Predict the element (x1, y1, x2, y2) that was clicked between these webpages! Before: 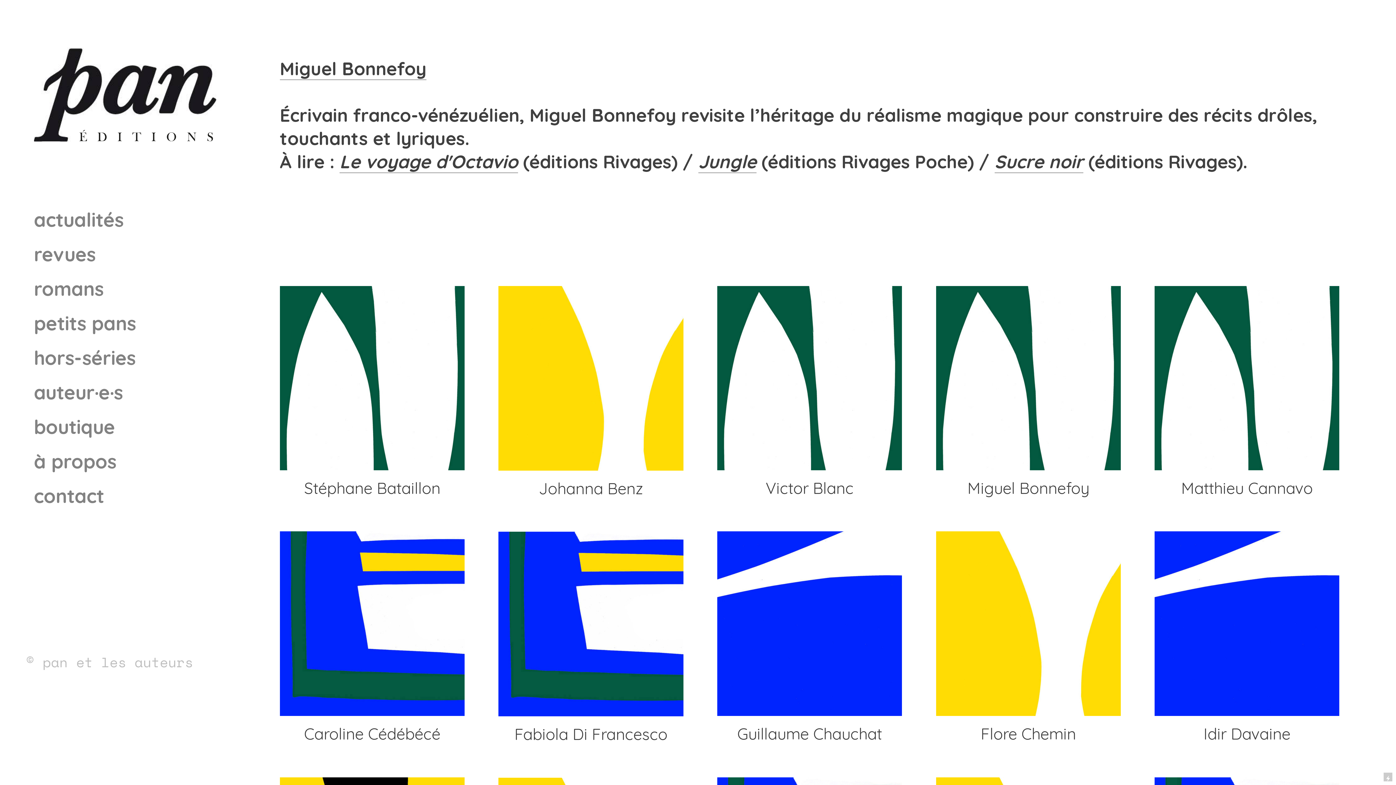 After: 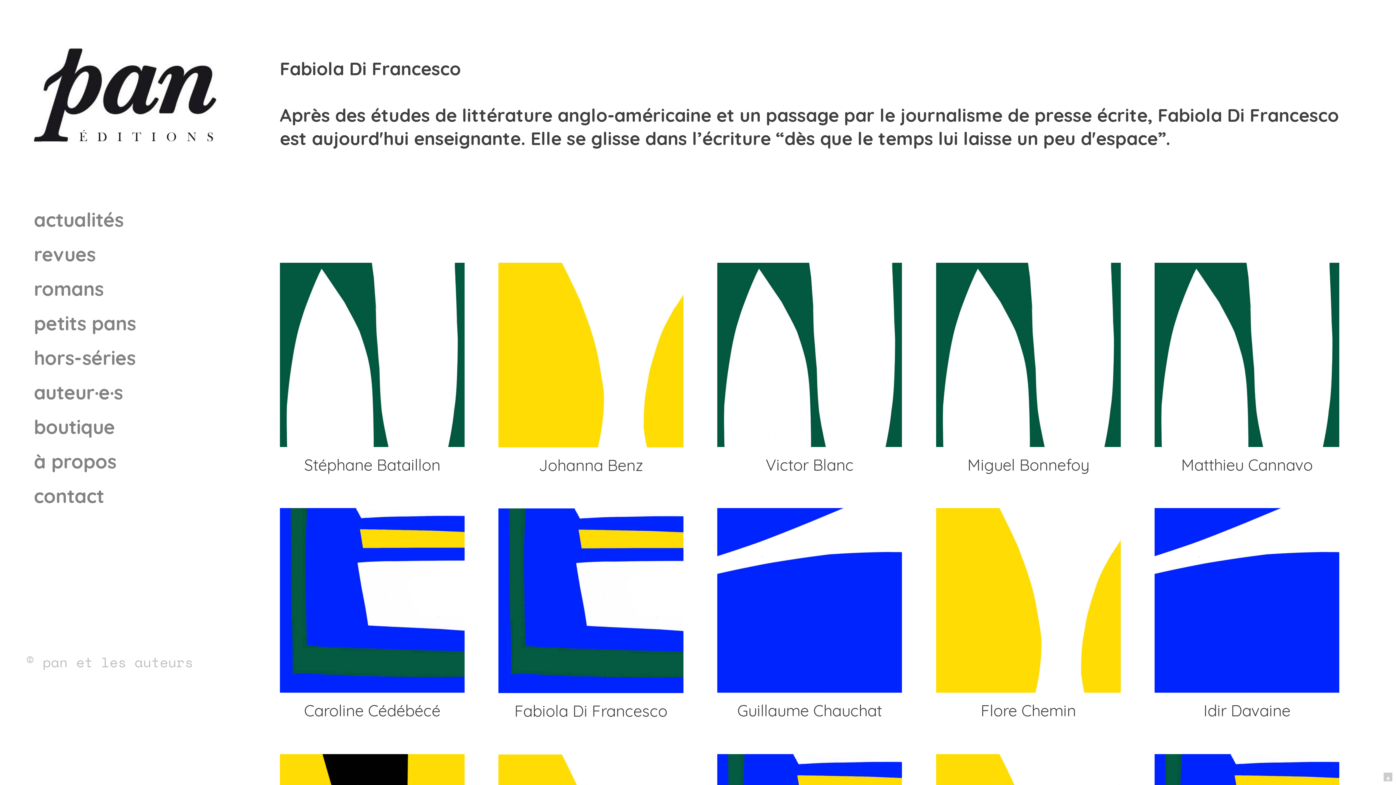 Action: bbox: (498, 532, 683, 742) label: Fabiola Di Francesco